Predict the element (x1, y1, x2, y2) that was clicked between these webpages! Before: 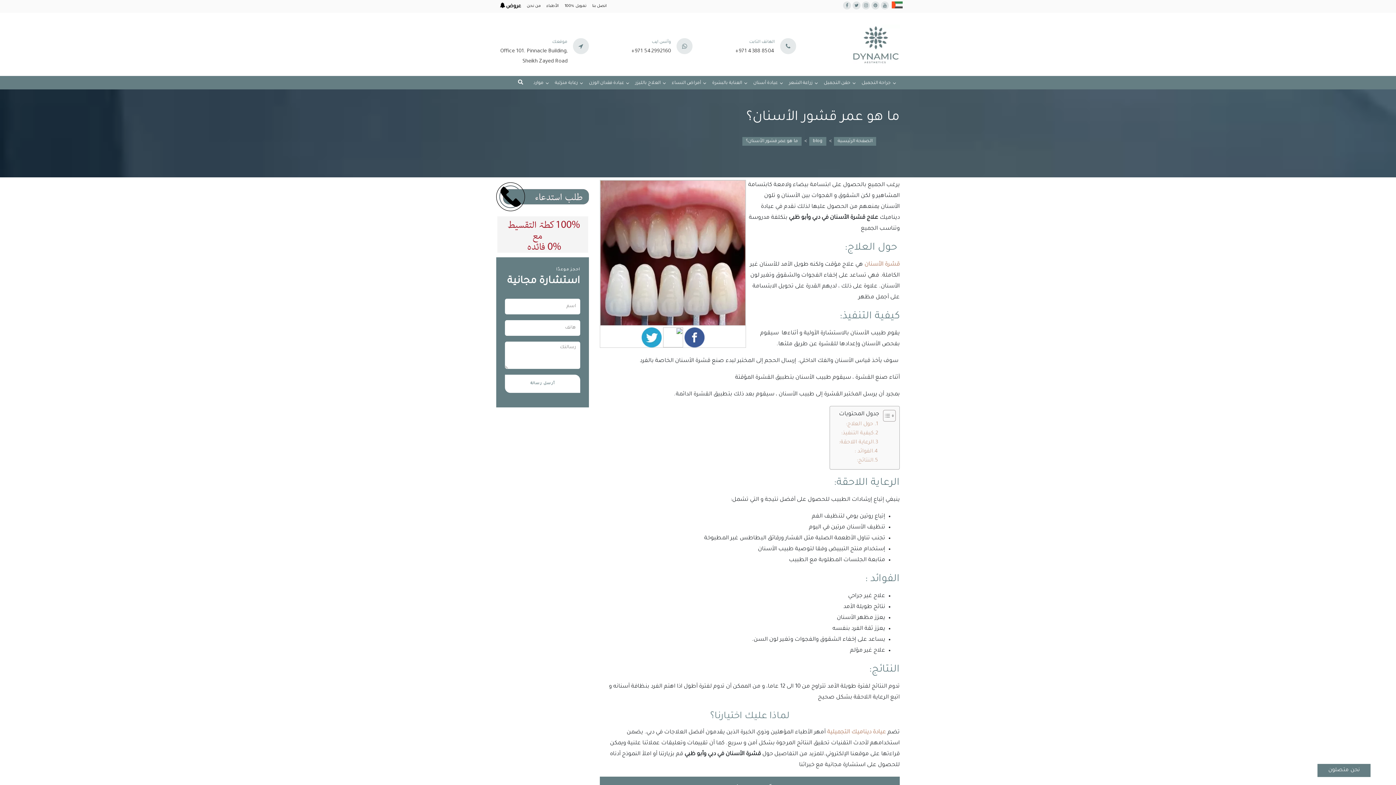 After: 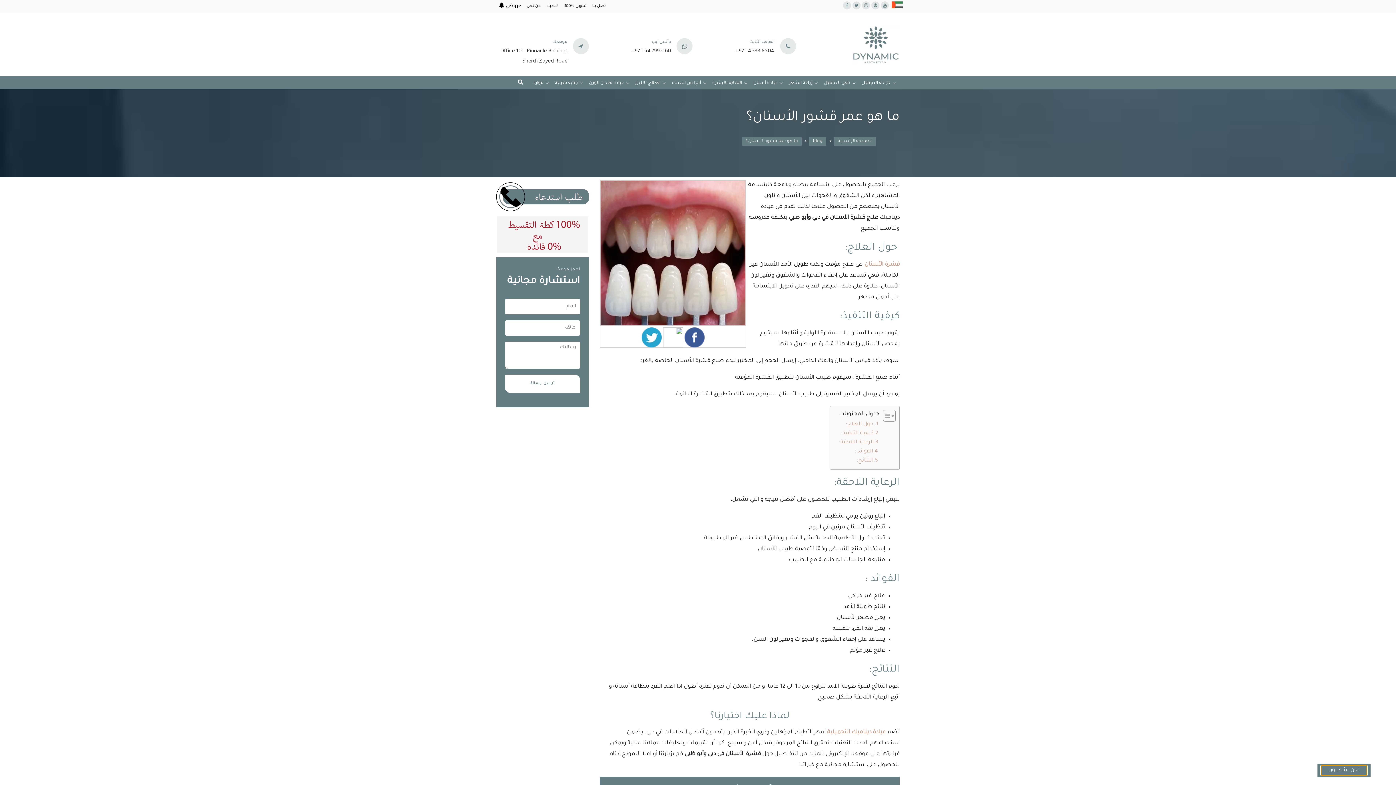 Action: label: نحن متصلون bbox: (1321, 765, 1367, 776)